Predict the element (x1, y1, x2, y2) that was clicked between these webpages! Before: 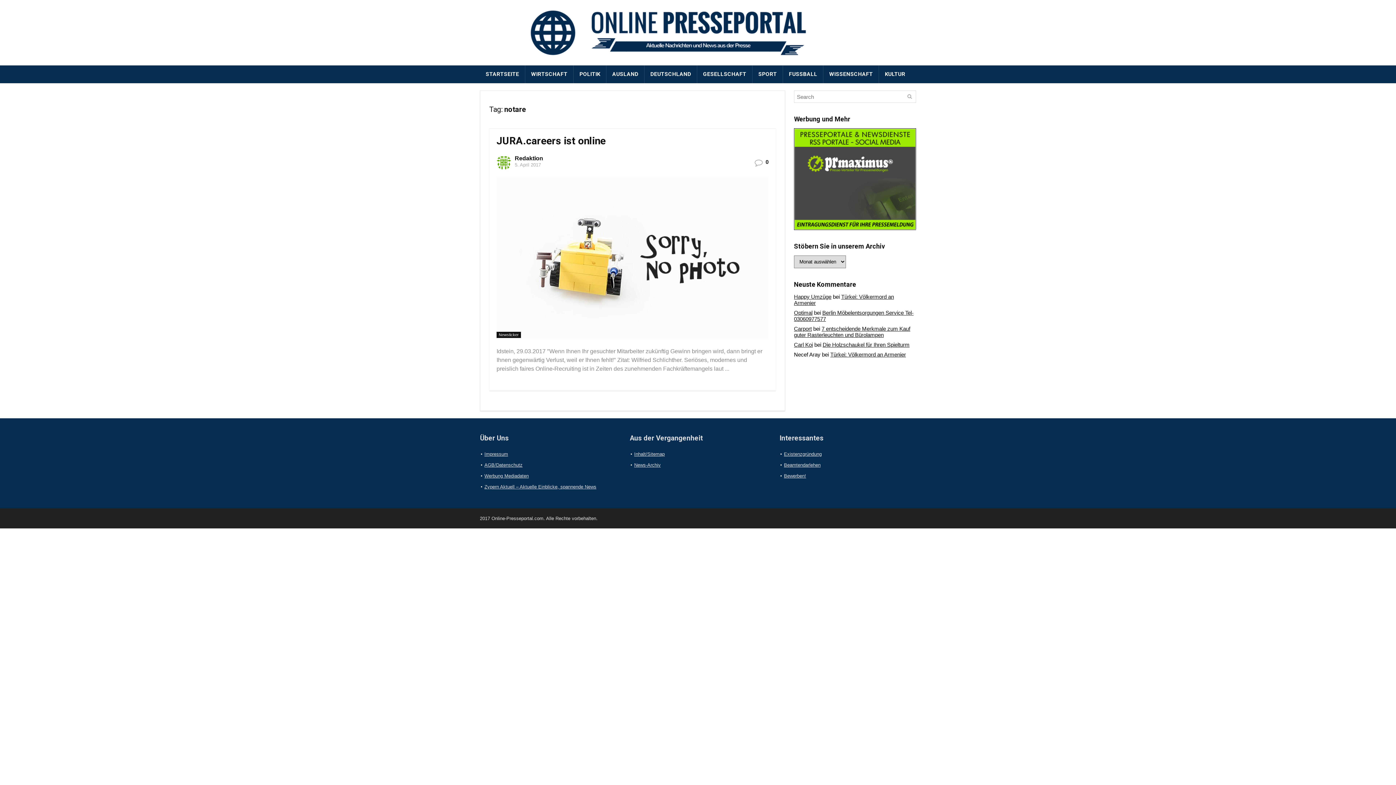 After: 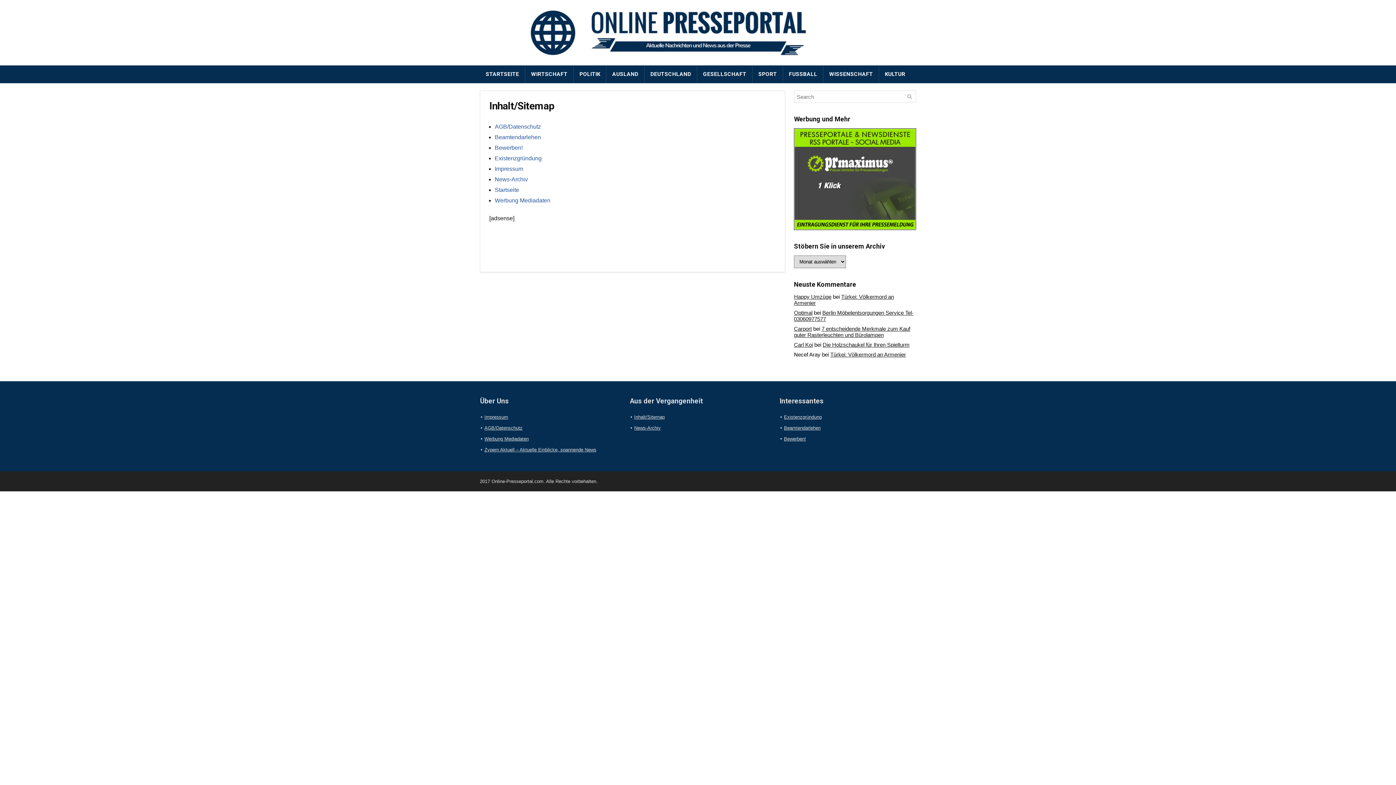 Action: bbox: (634, 451, 664, 457) label: Inhalt/Sitemap